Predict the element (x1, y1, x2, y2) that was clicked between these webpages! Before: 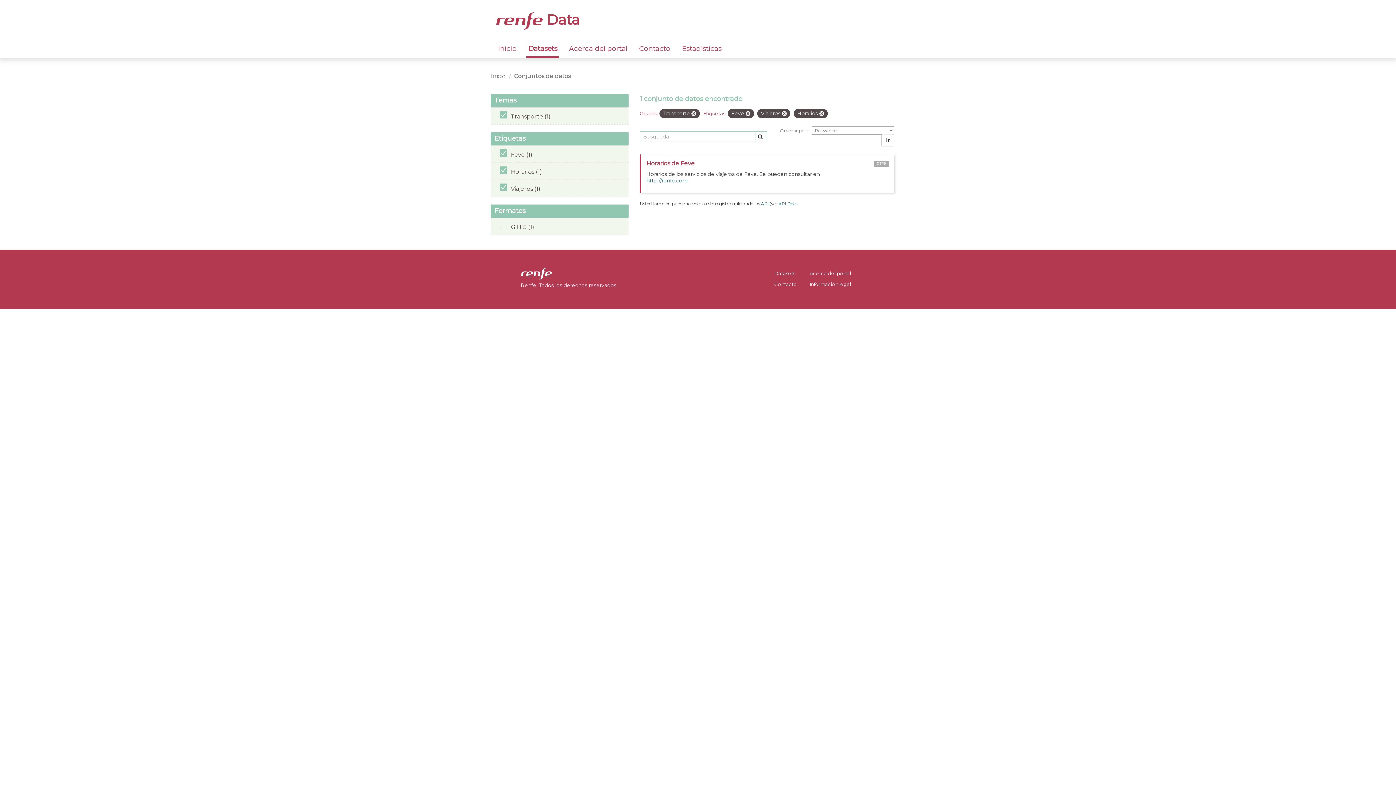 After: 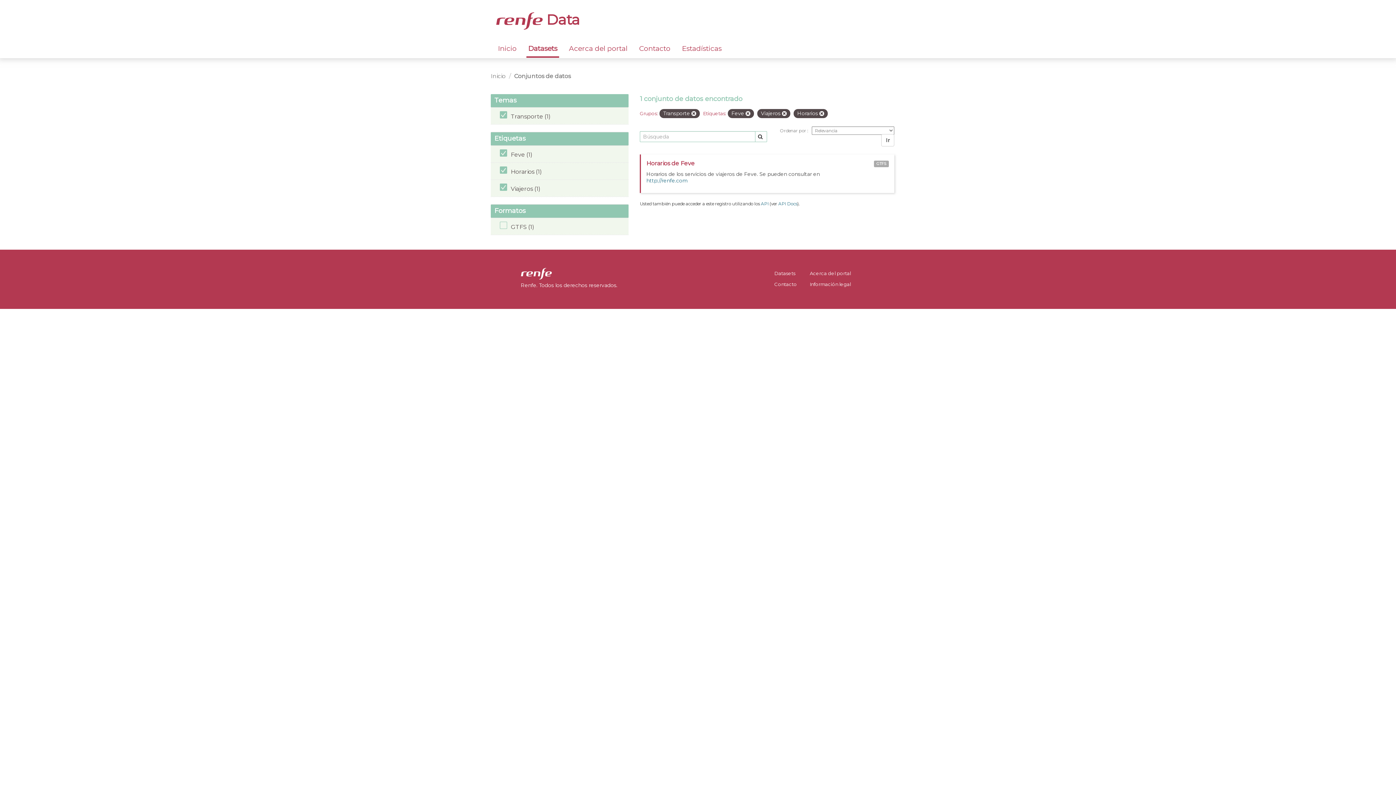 Action: bbox: (755, 131, 767, 142)